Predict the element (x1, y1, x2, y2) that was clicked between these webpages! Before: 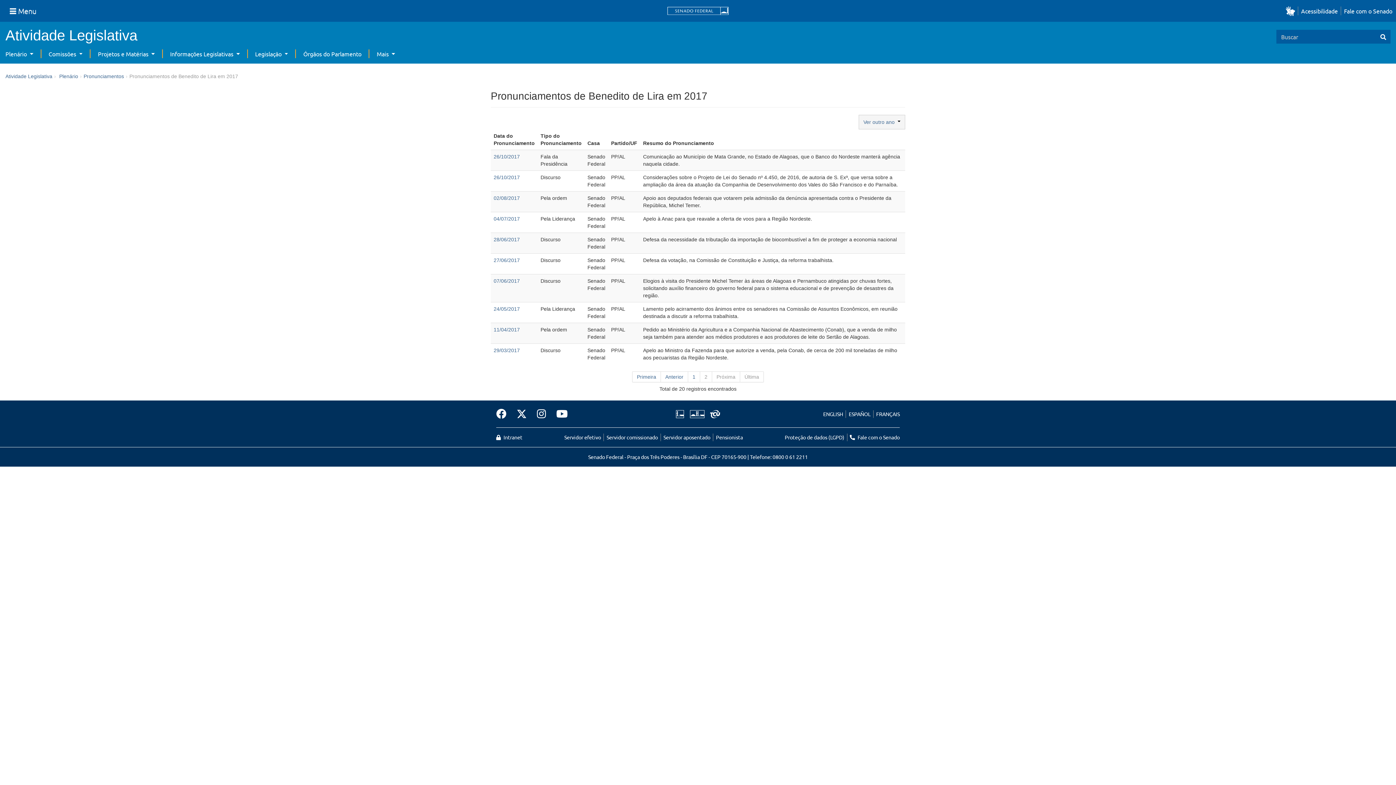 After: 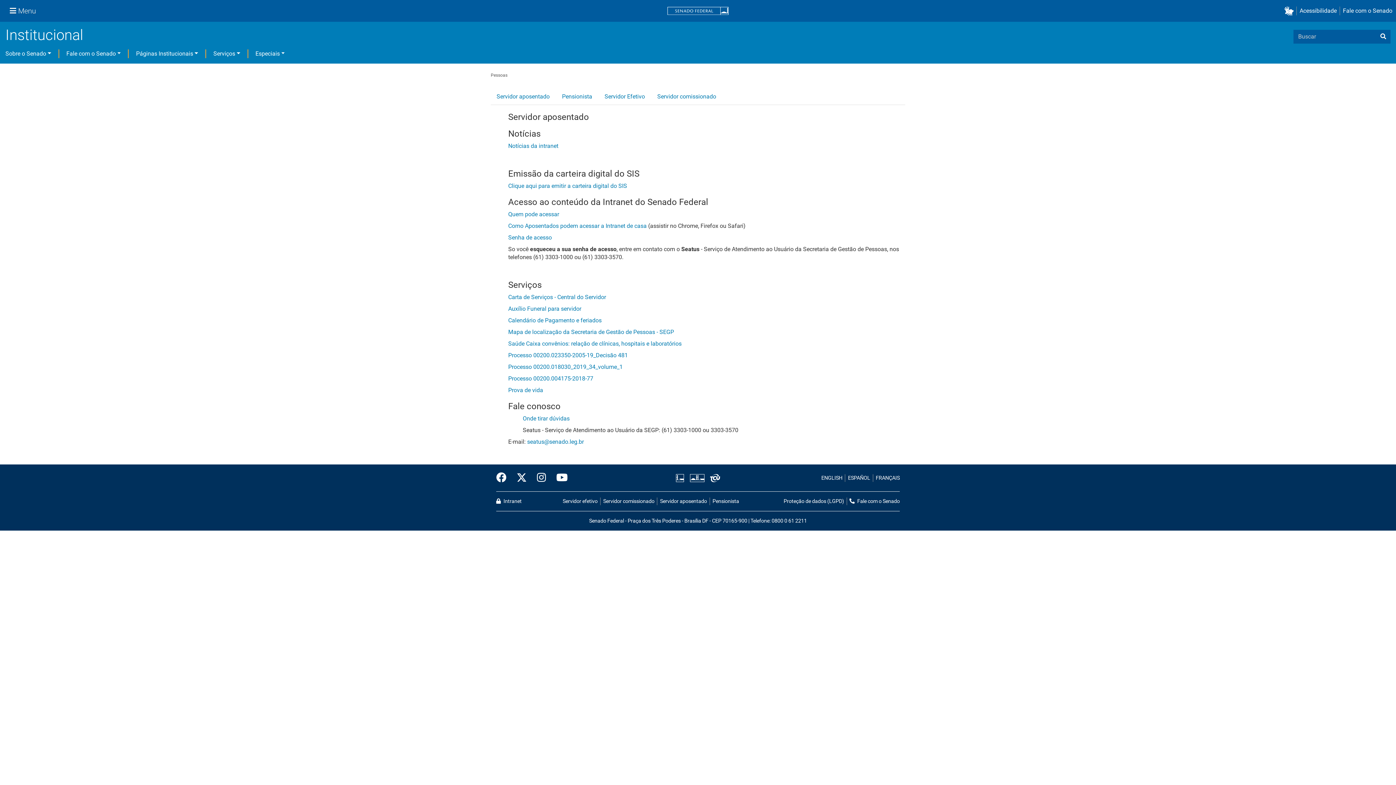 Action: bbox: (663, 434, 710, 440) label: Servidor aposentado